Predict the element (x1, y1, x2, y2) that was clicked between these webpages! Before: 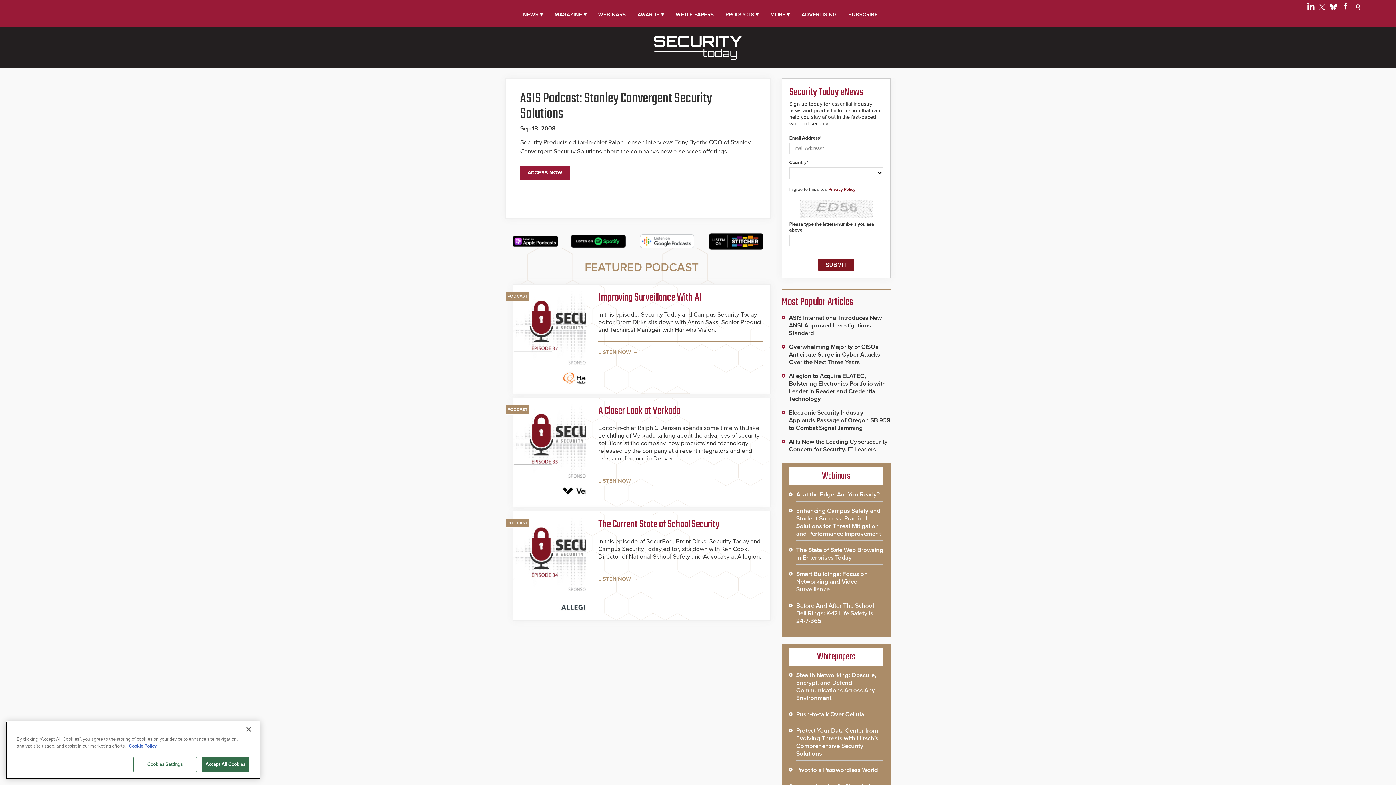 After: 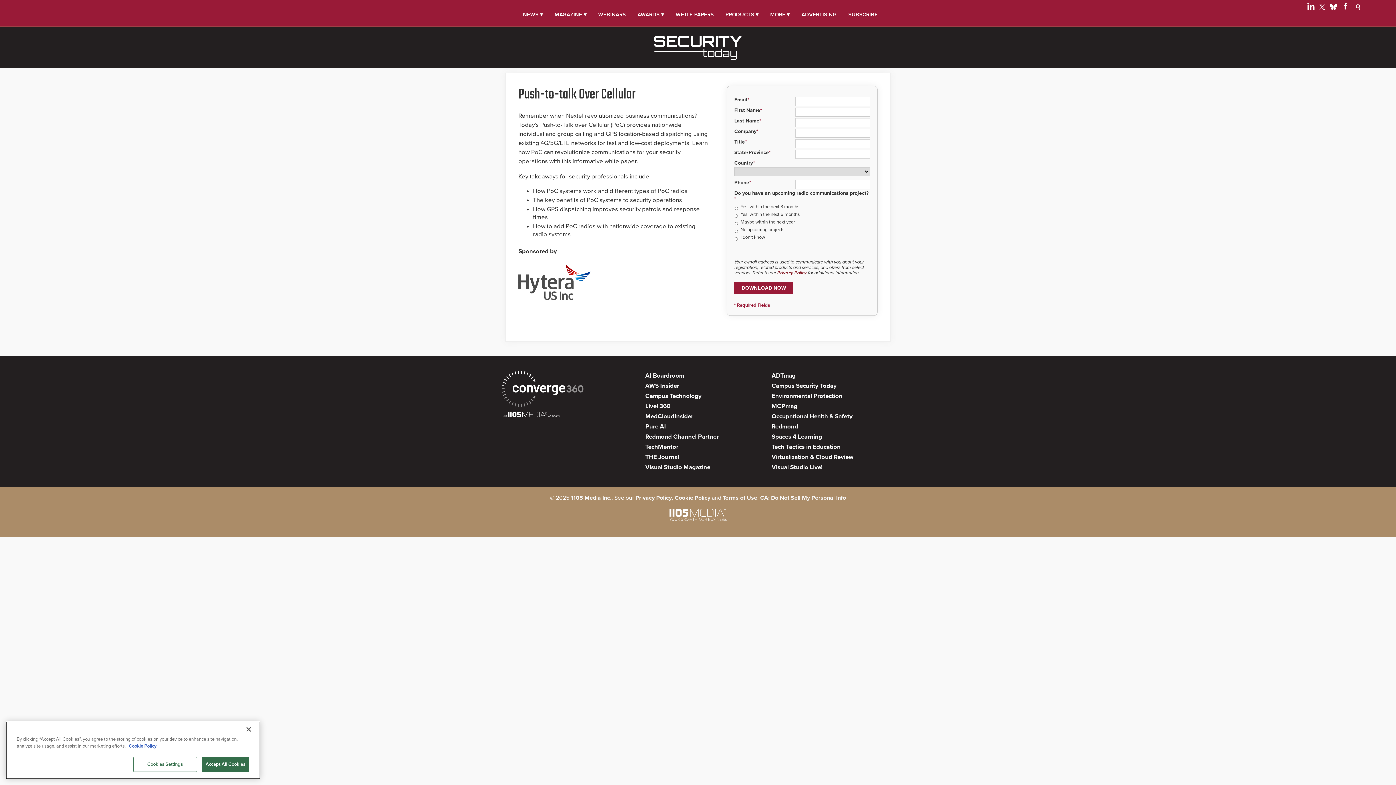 Action: bbox: (796, 710, 883, 718) label: Push-to-talk Over Cellular